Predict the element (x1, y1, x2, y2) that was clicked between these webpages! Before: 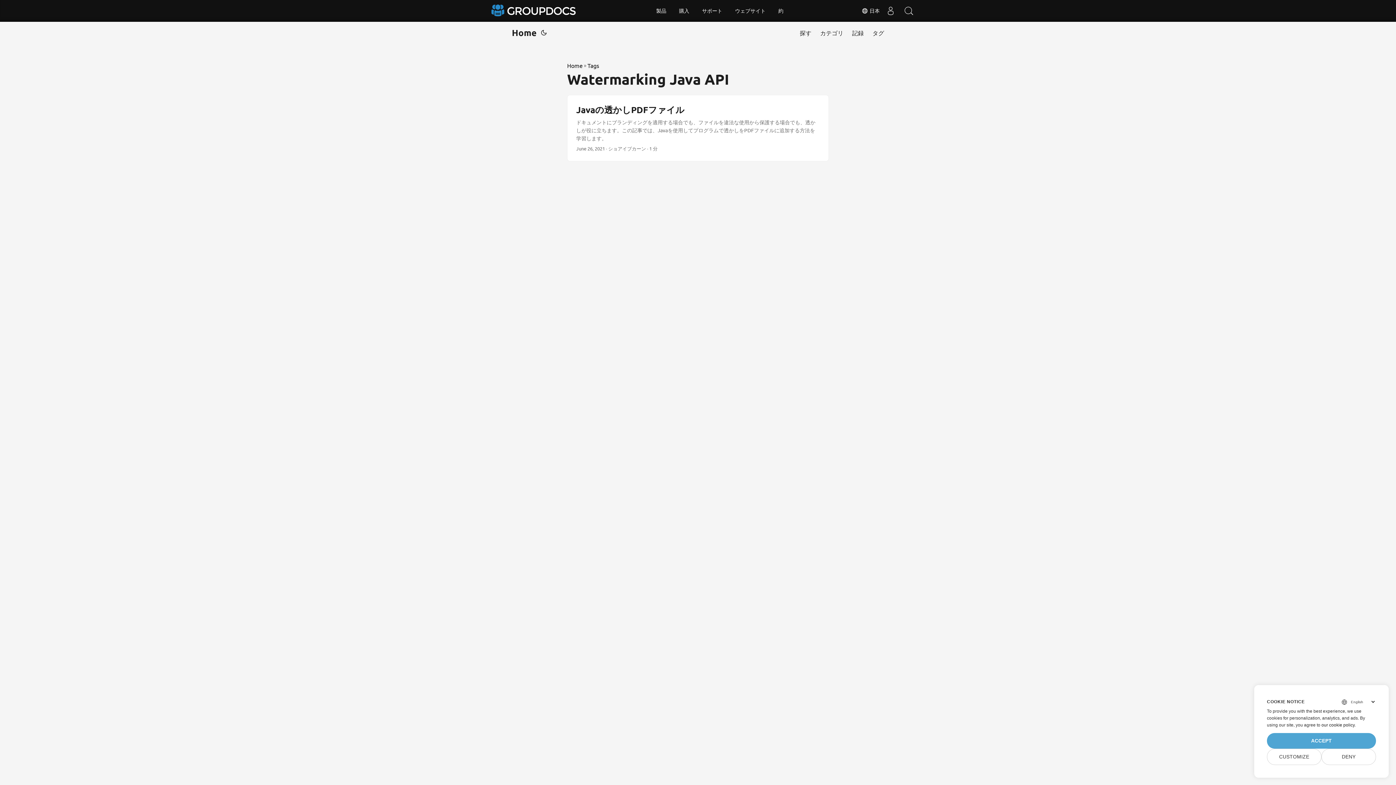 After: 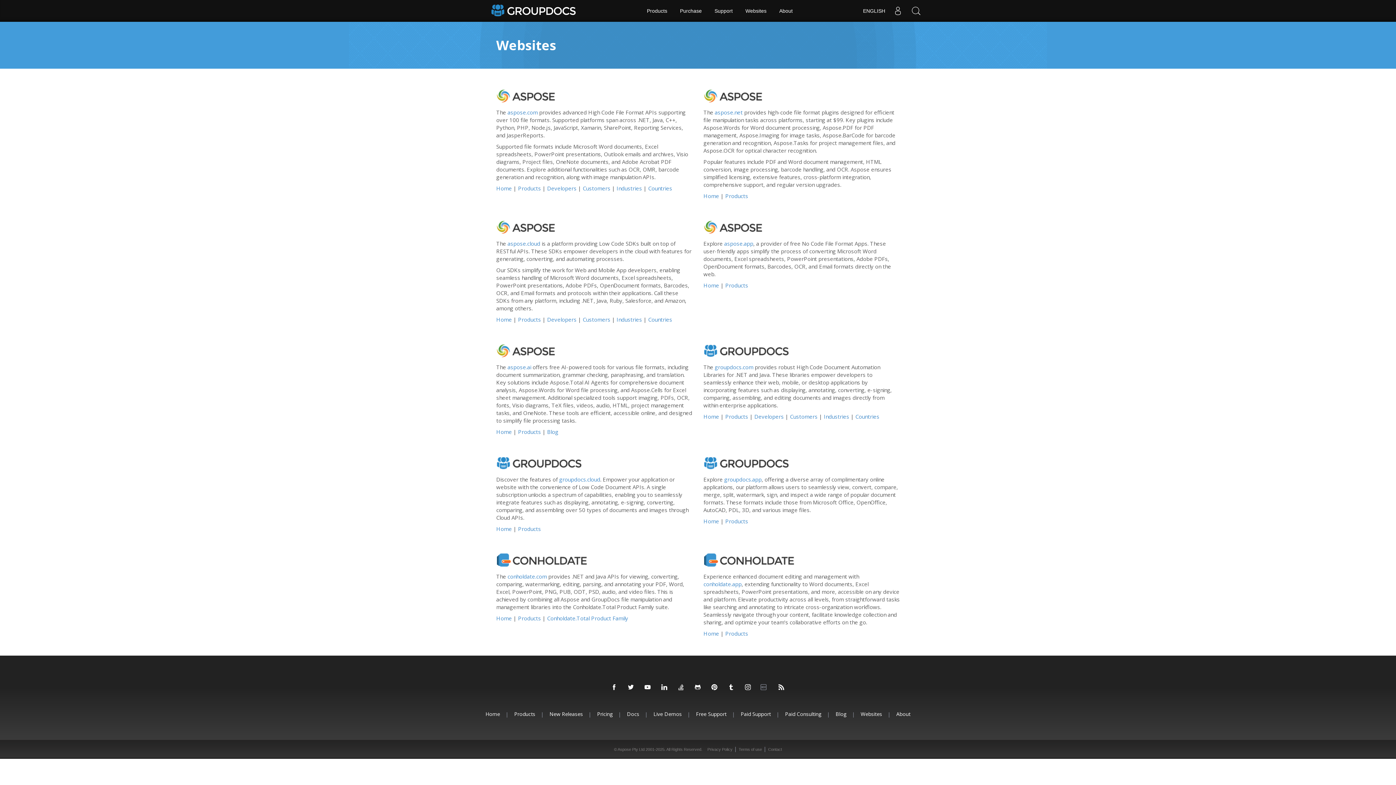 Action: label: ウェブサイト bbox: (730, 0, 770, 21)